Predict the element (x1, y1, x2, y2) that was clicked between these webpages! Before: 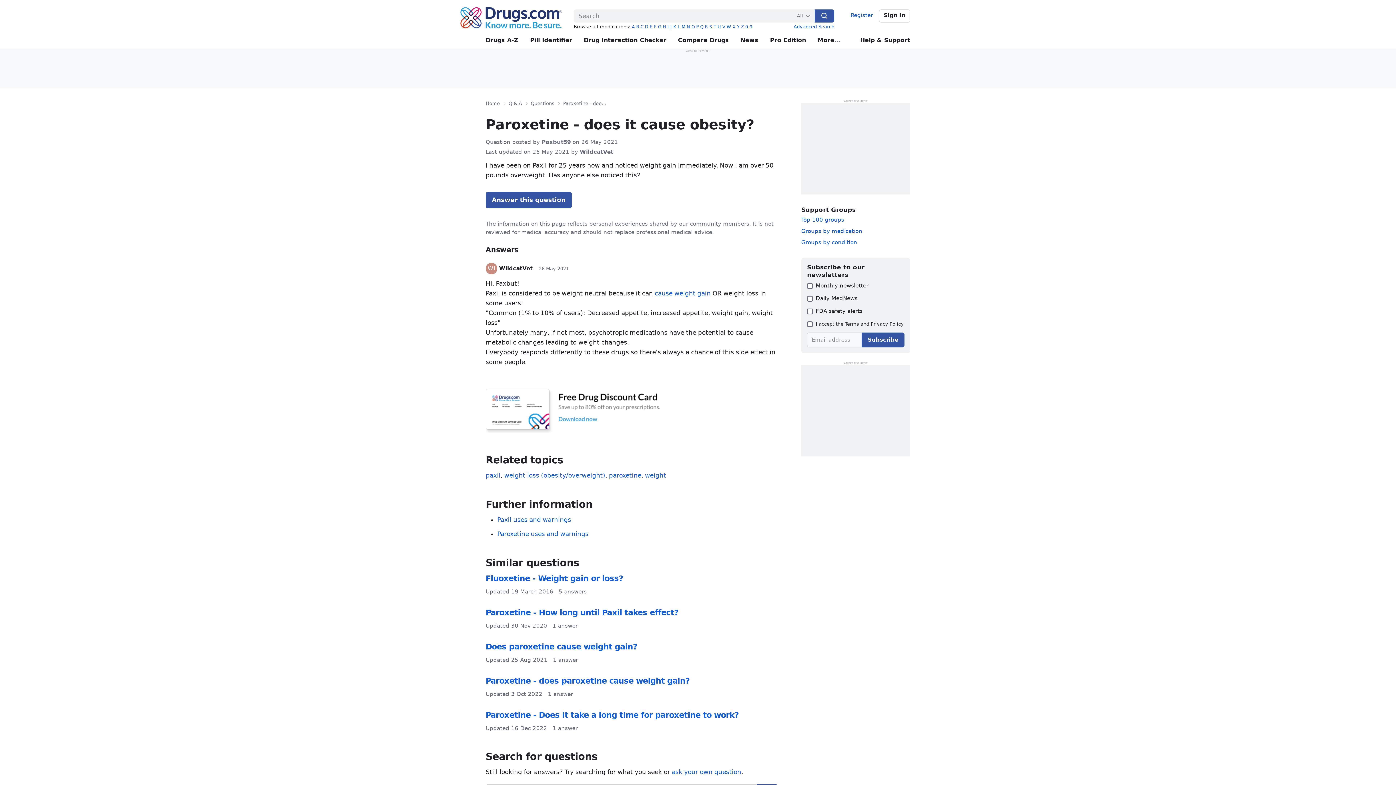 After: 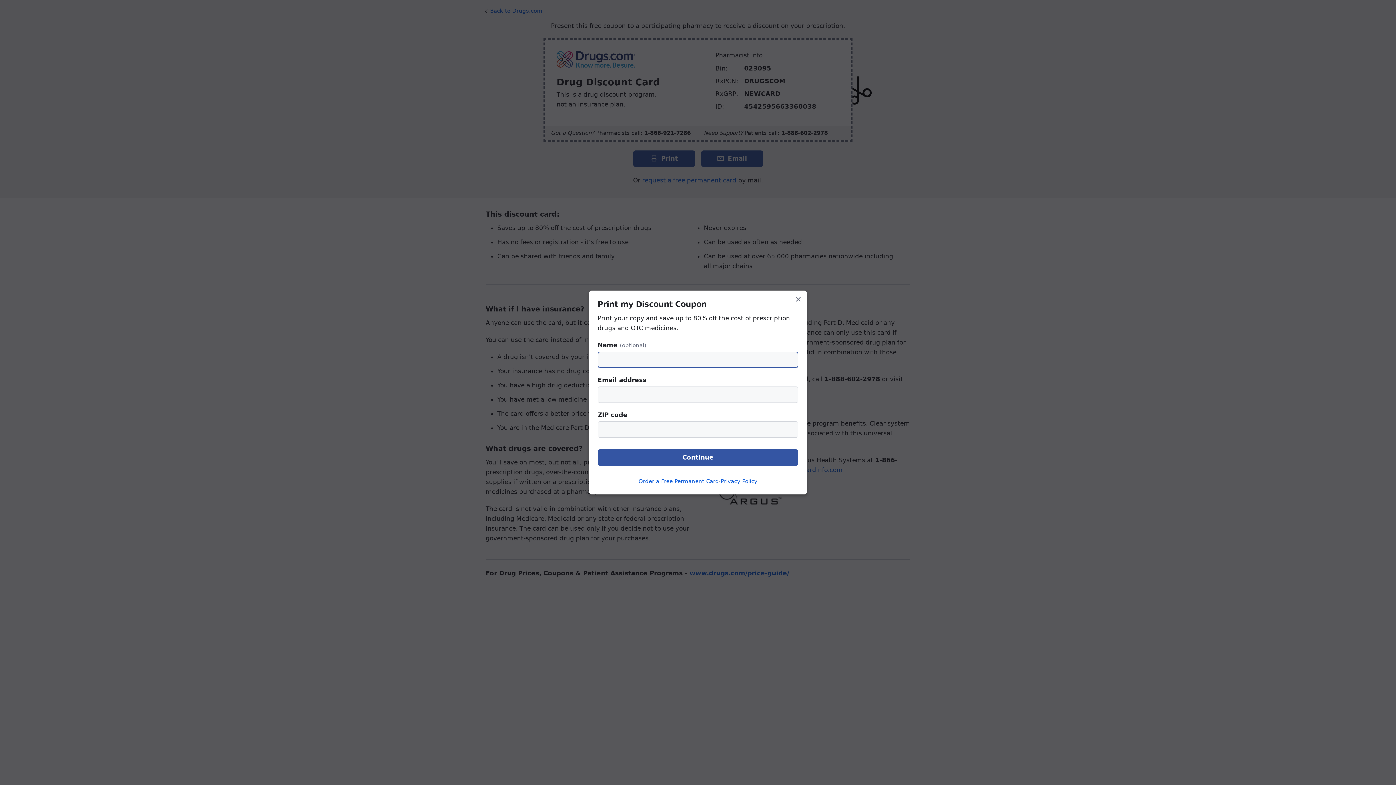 Action: bbox: (485, 408, 660, 415)